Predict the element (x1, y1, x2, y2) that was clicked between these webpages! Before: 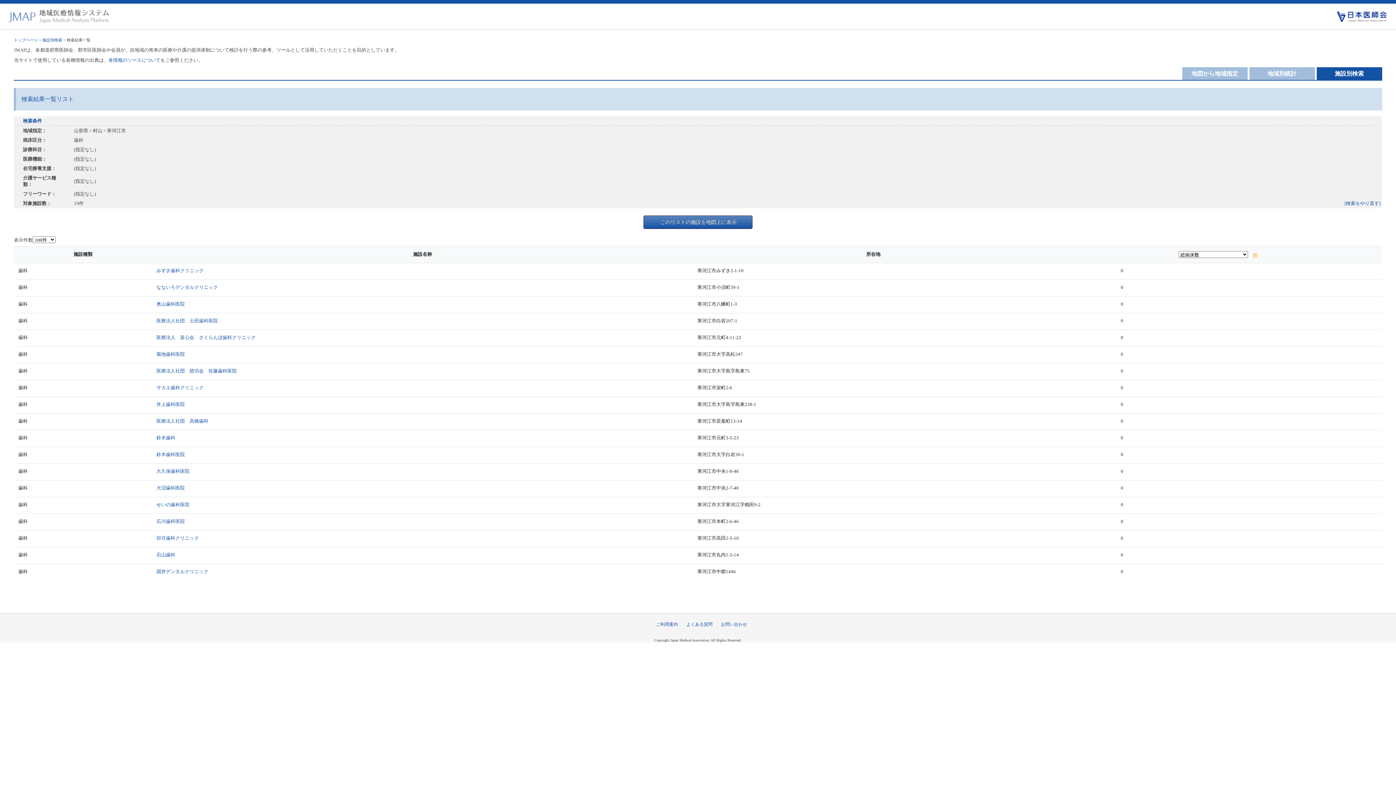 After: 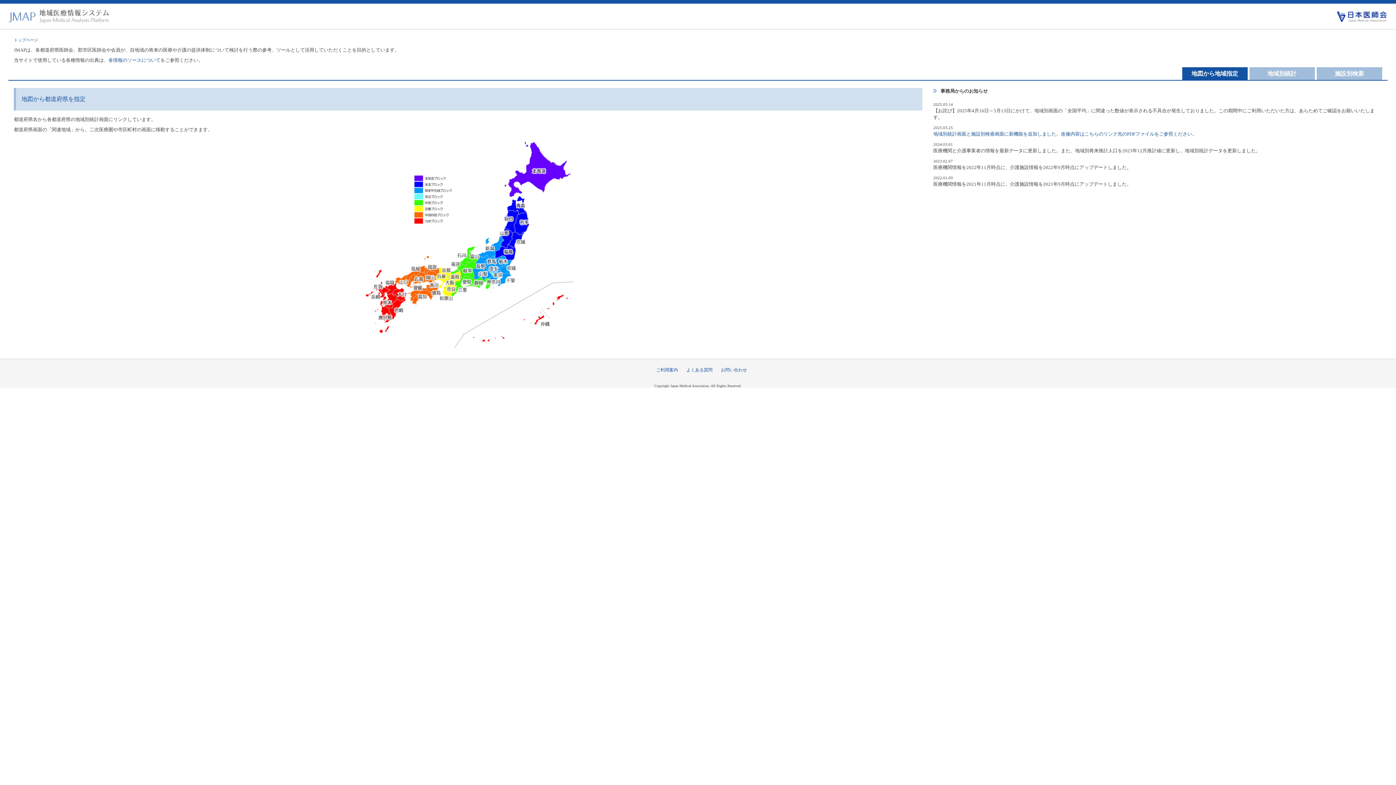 Action: bbox: (8, 13, 109, 18)